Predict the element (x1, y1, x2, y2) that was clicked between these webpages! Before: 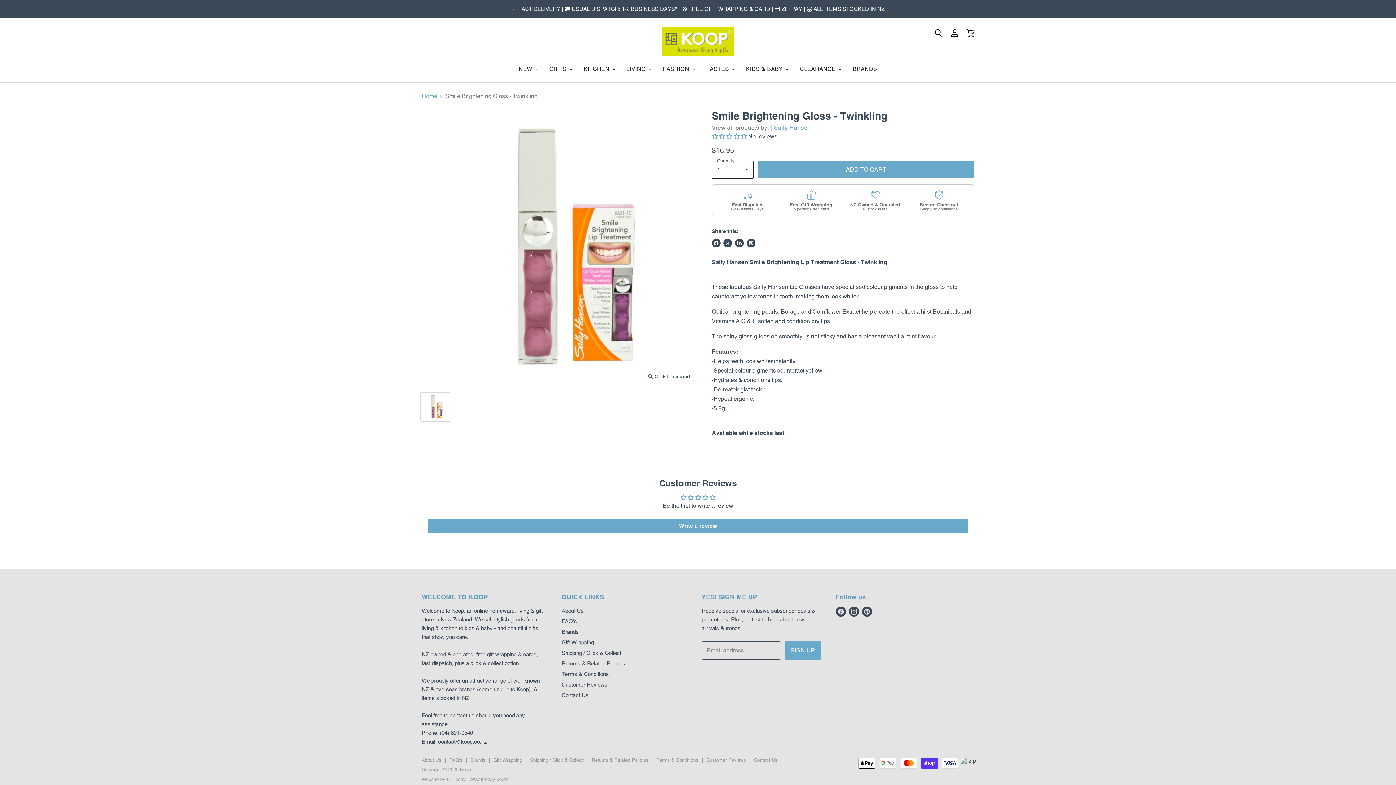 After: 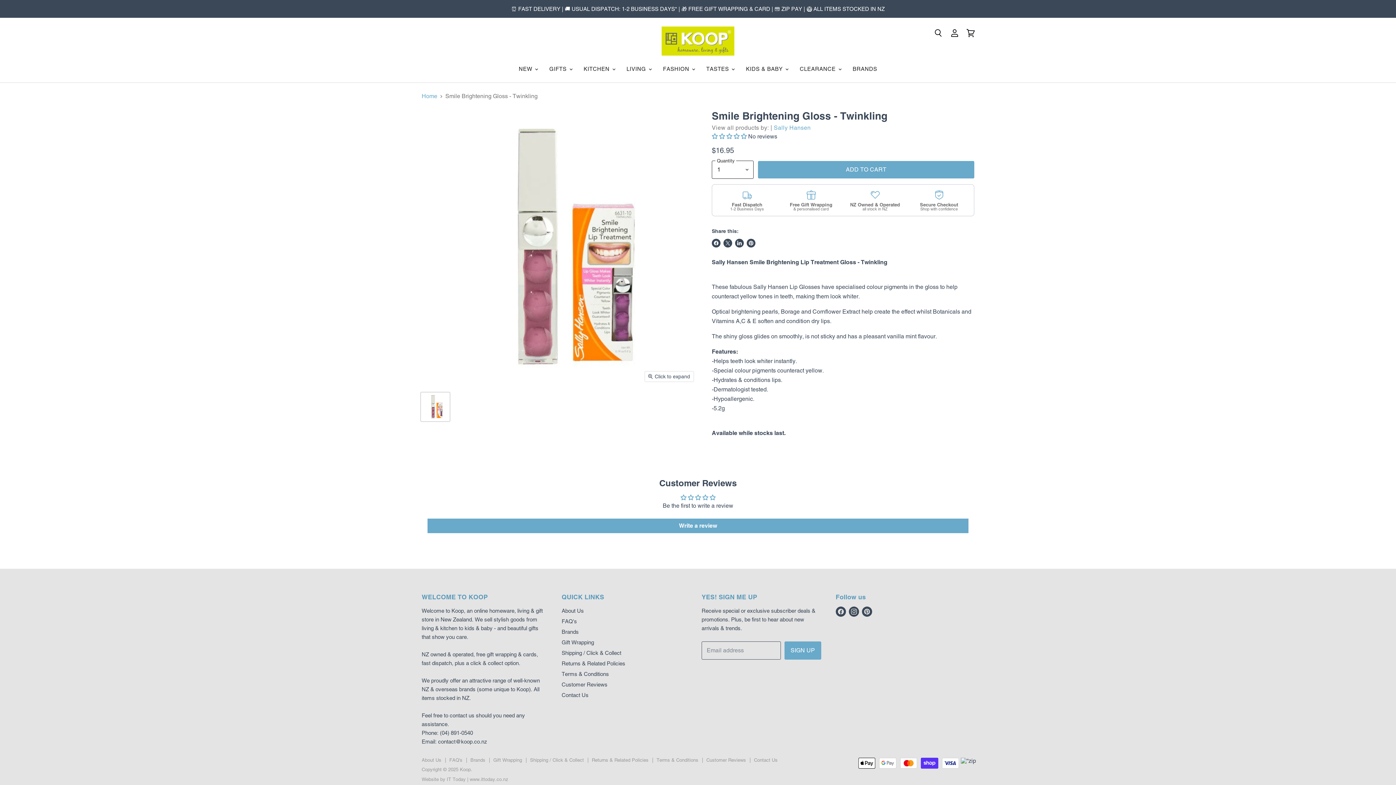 Action: label: Share on LinkedIn bbox: (735, 238, 744, 247)